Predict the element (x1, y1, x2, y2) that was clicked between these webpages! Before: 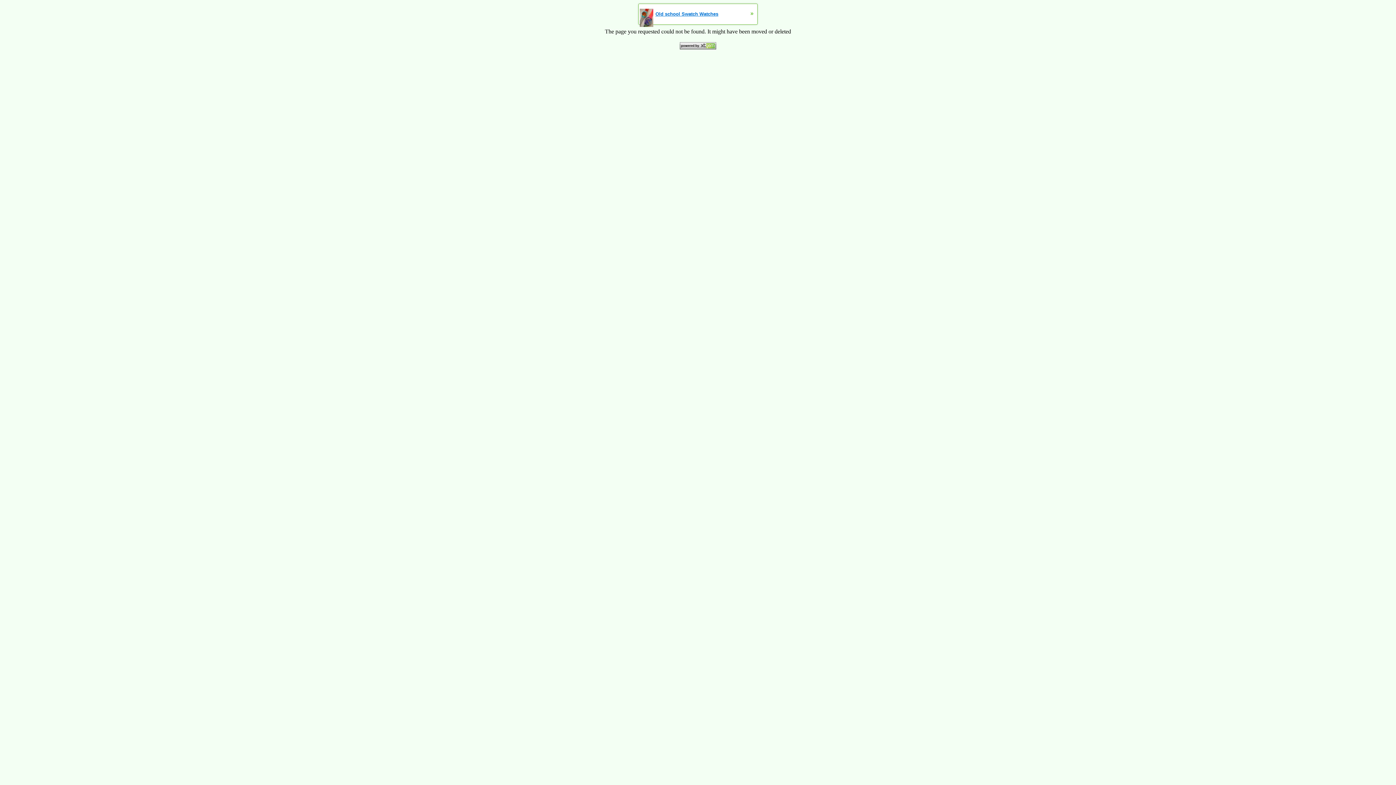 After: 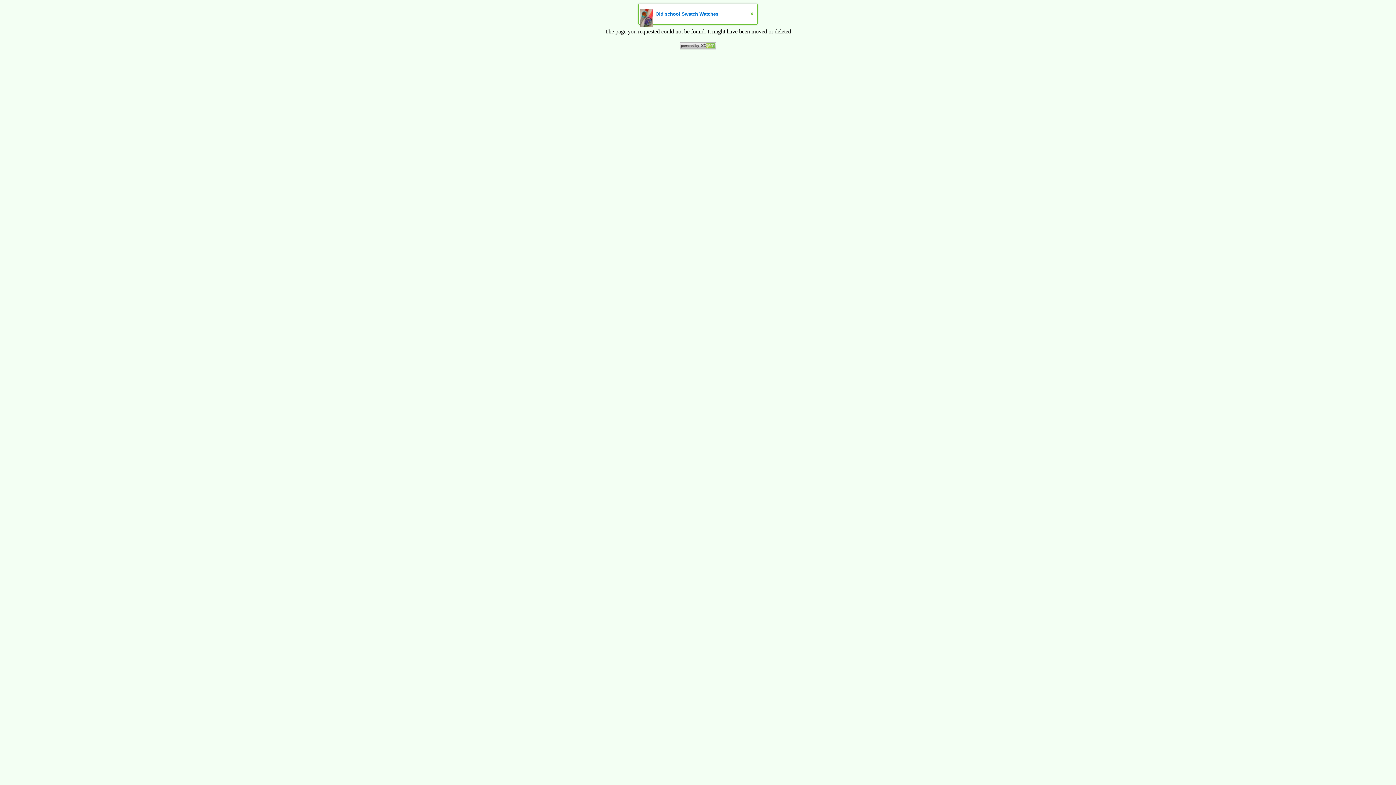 Action: label: Old school Swatch Watches
» bbox: (638, 3, 757, 24)